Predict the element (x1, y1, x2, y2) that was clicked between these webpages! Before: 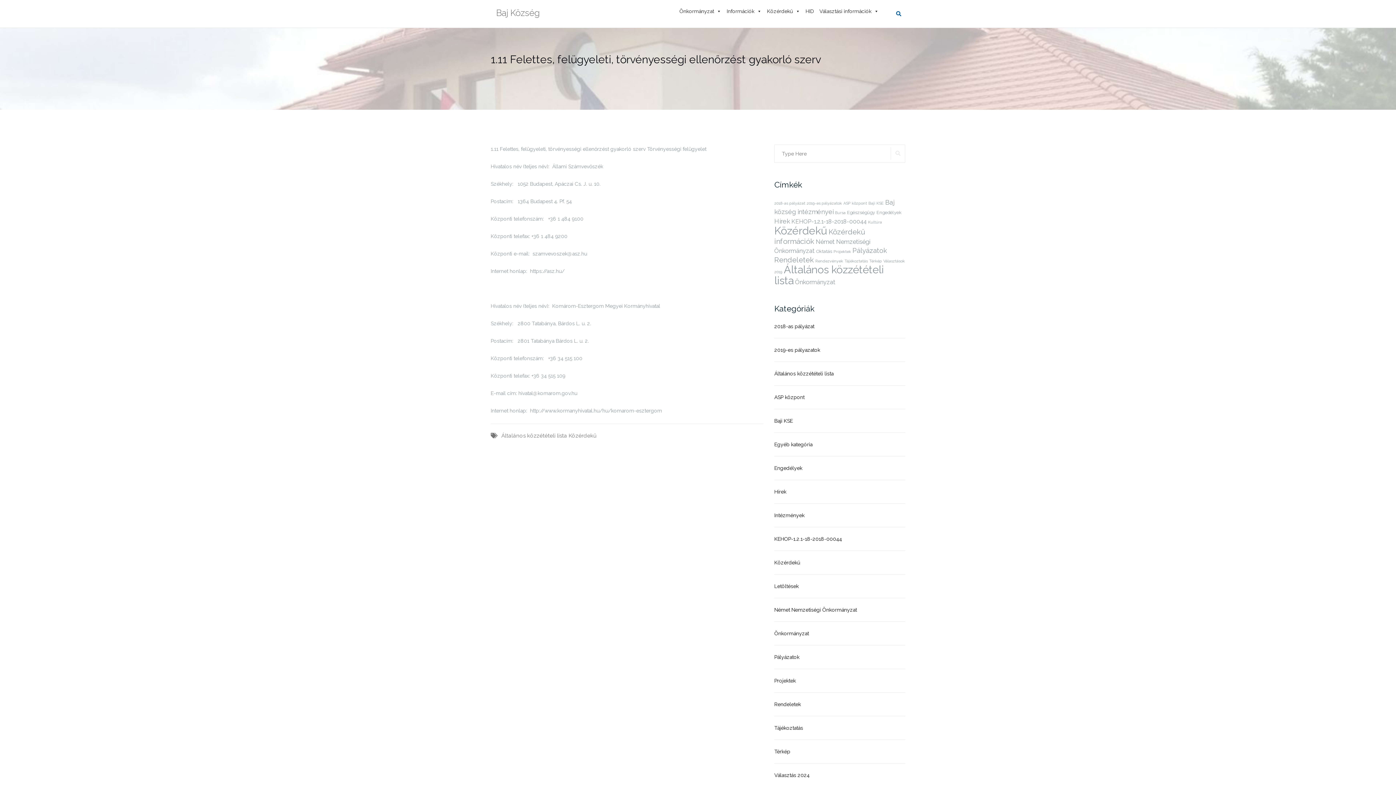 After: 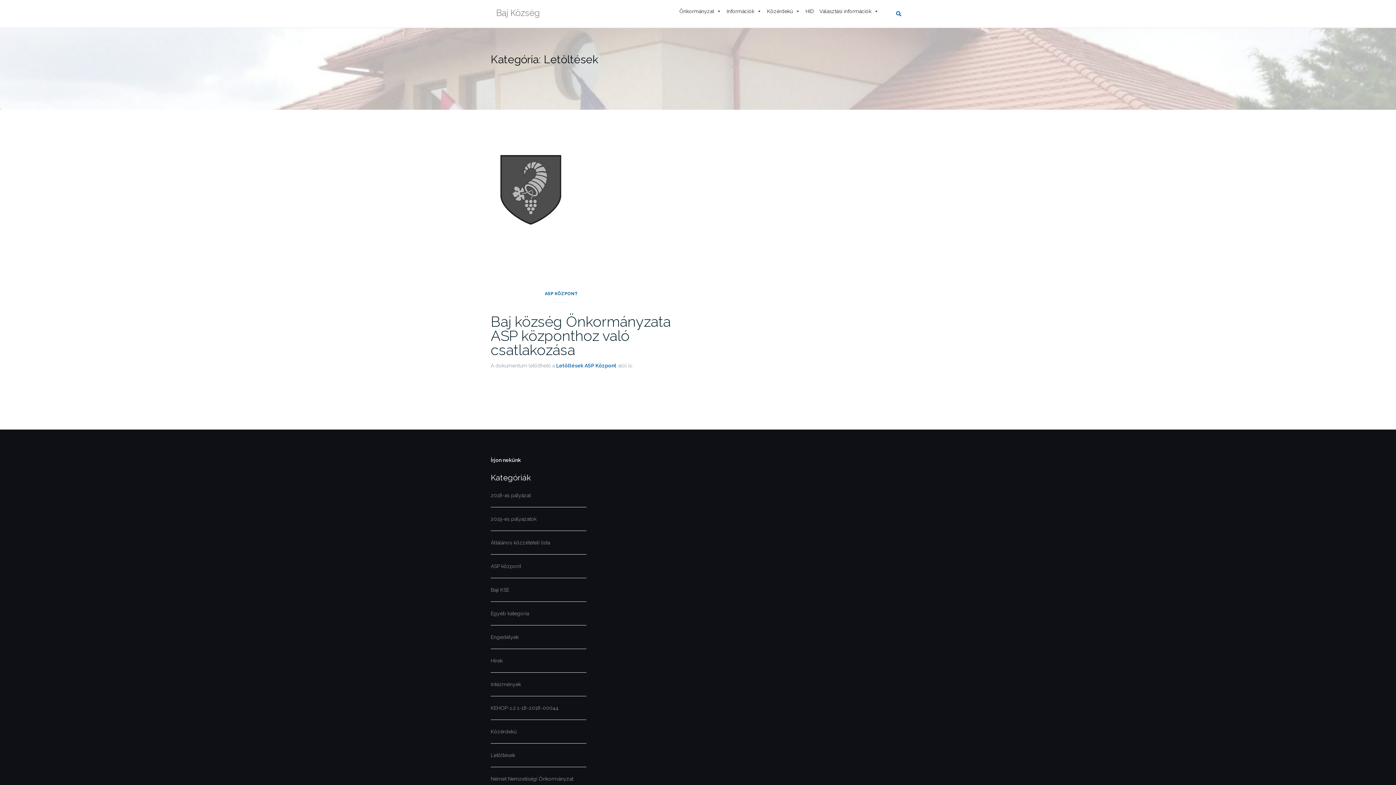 Action: label: Letöltések bbox: (774, 583, 798, 589)